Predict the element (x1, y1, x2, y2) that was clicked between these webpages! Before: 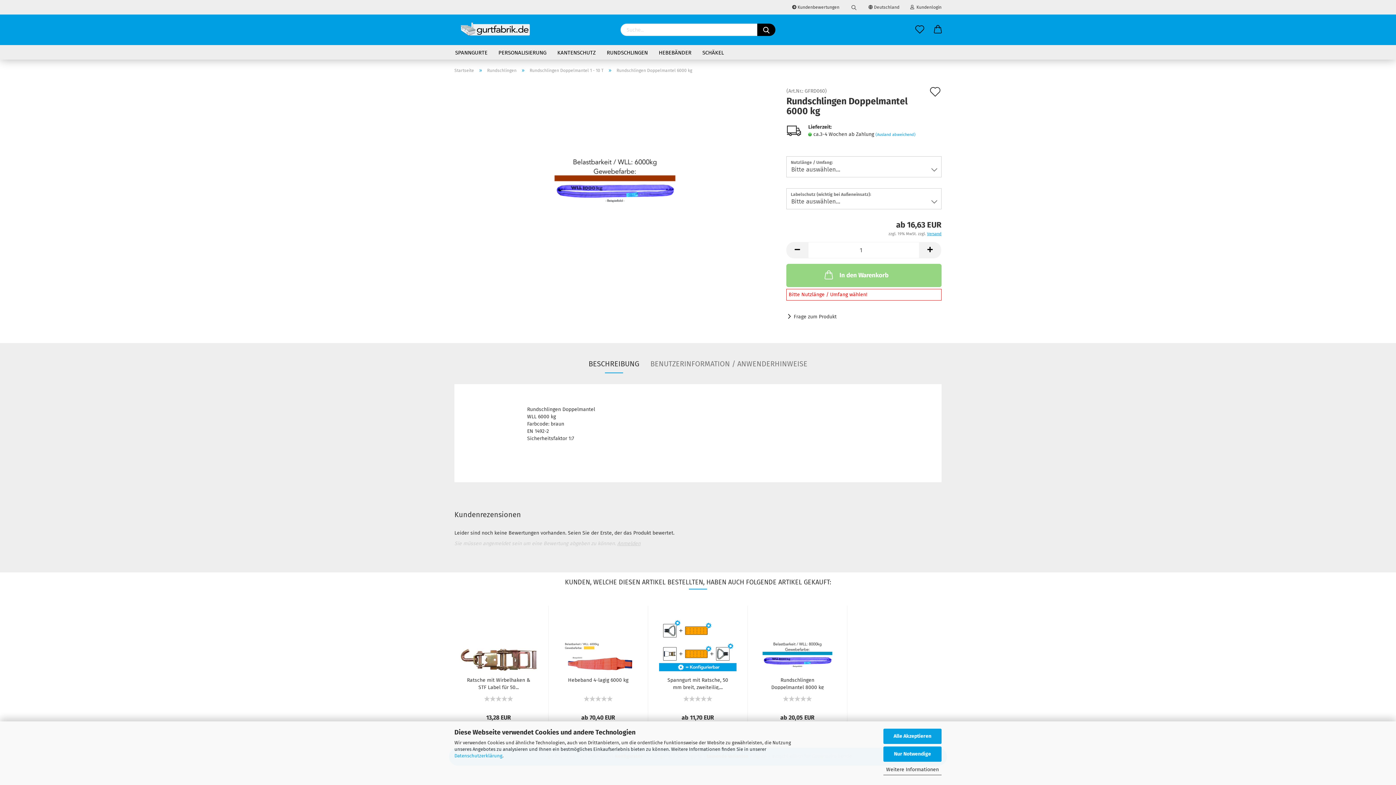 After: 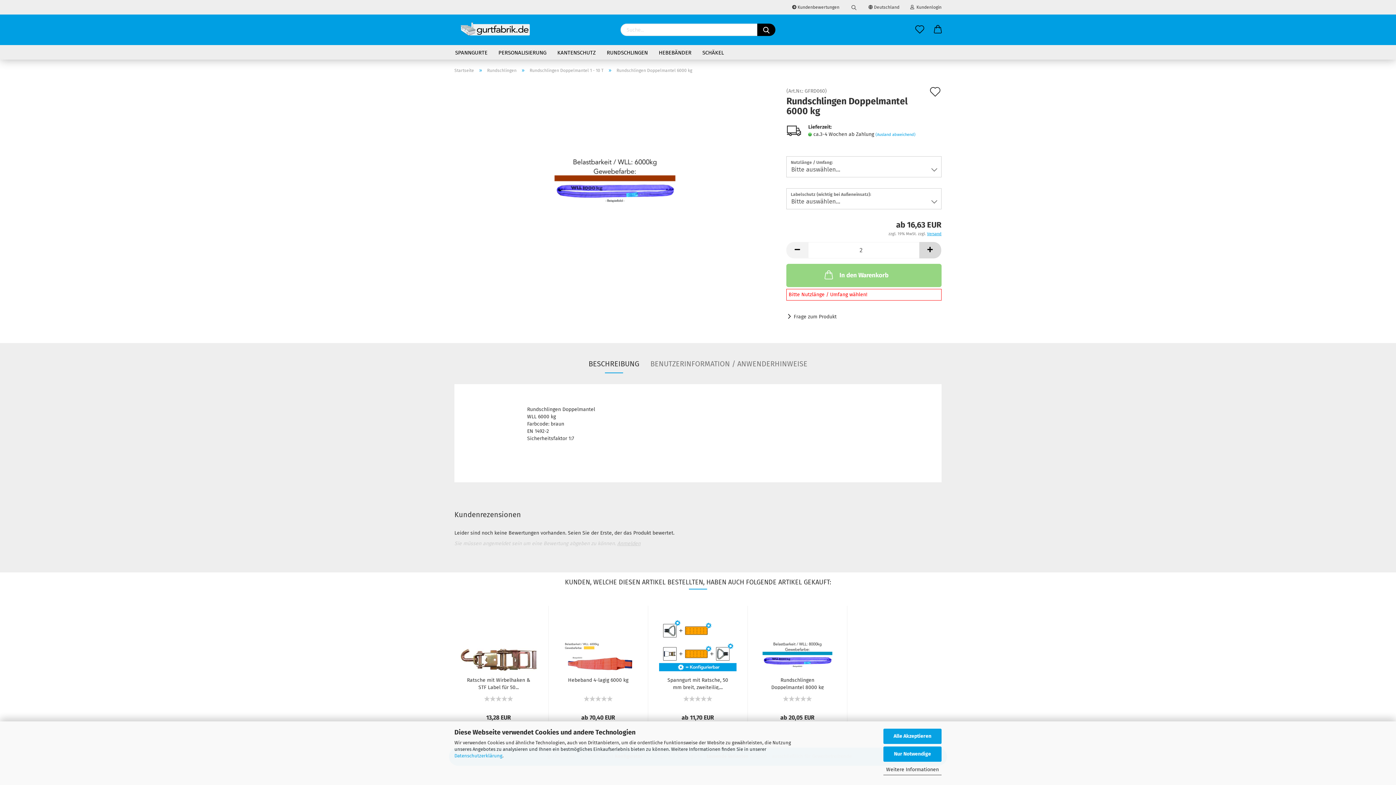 Action: bbox: (919, 242, 941, 258)